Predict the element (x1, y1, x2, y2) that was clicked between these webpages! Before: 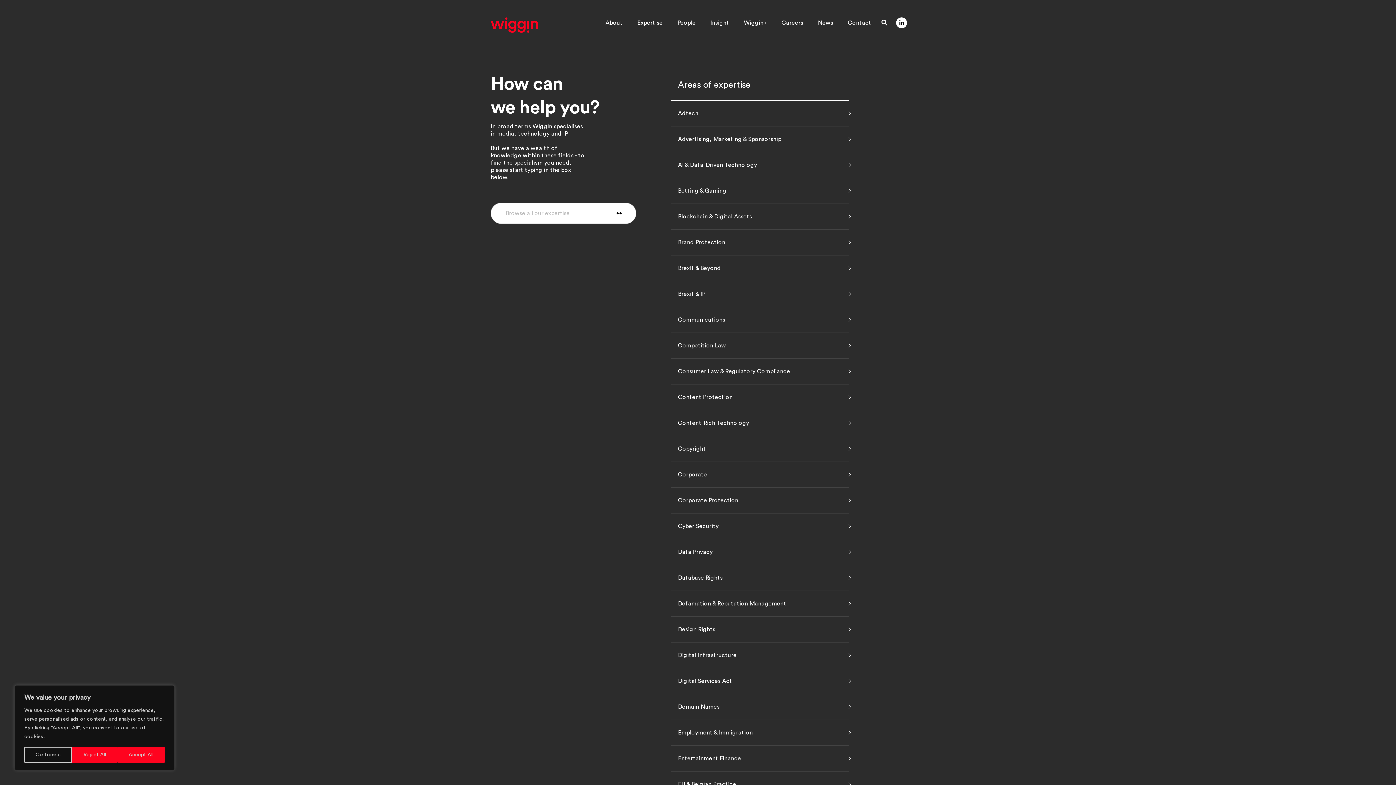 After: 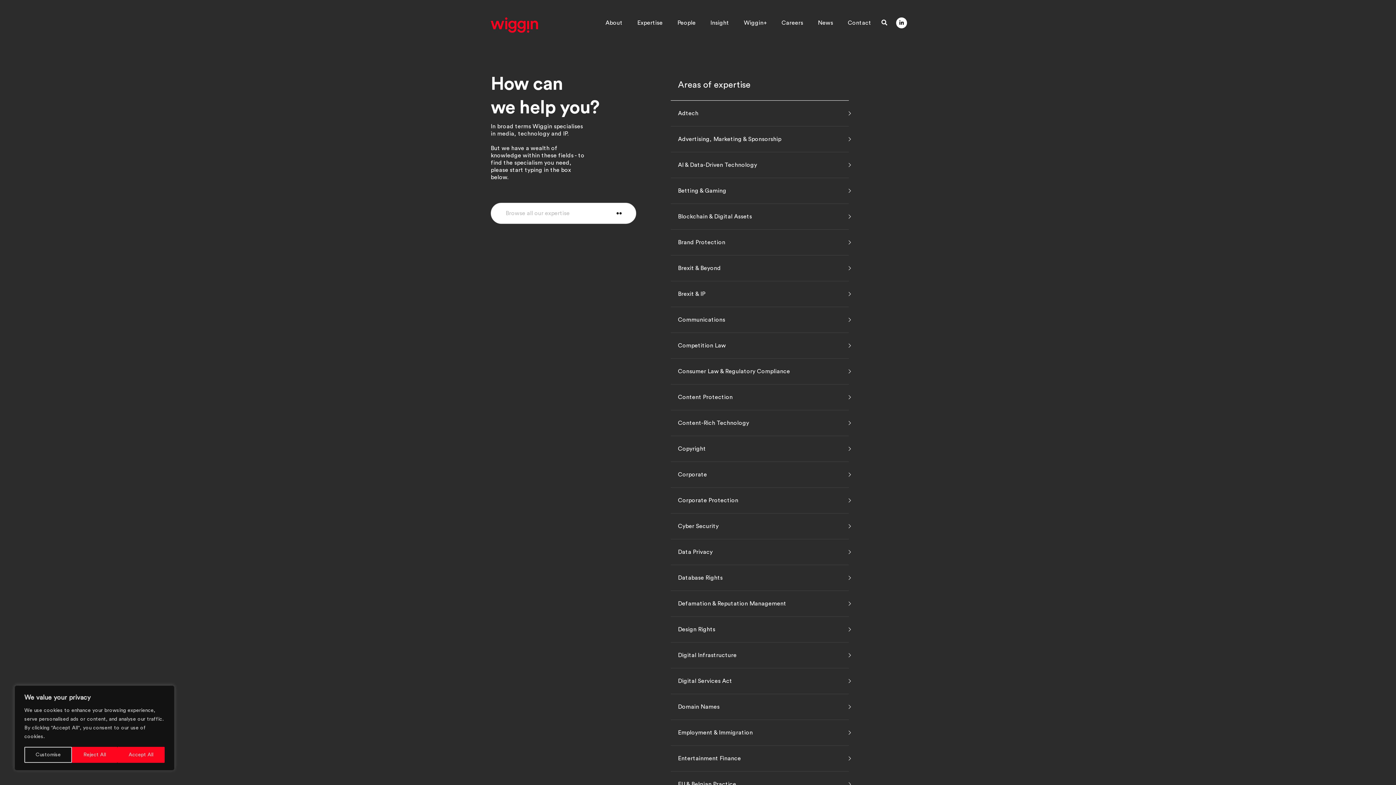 Action: bbox: (632, 17, 667, 29) label: Expertise